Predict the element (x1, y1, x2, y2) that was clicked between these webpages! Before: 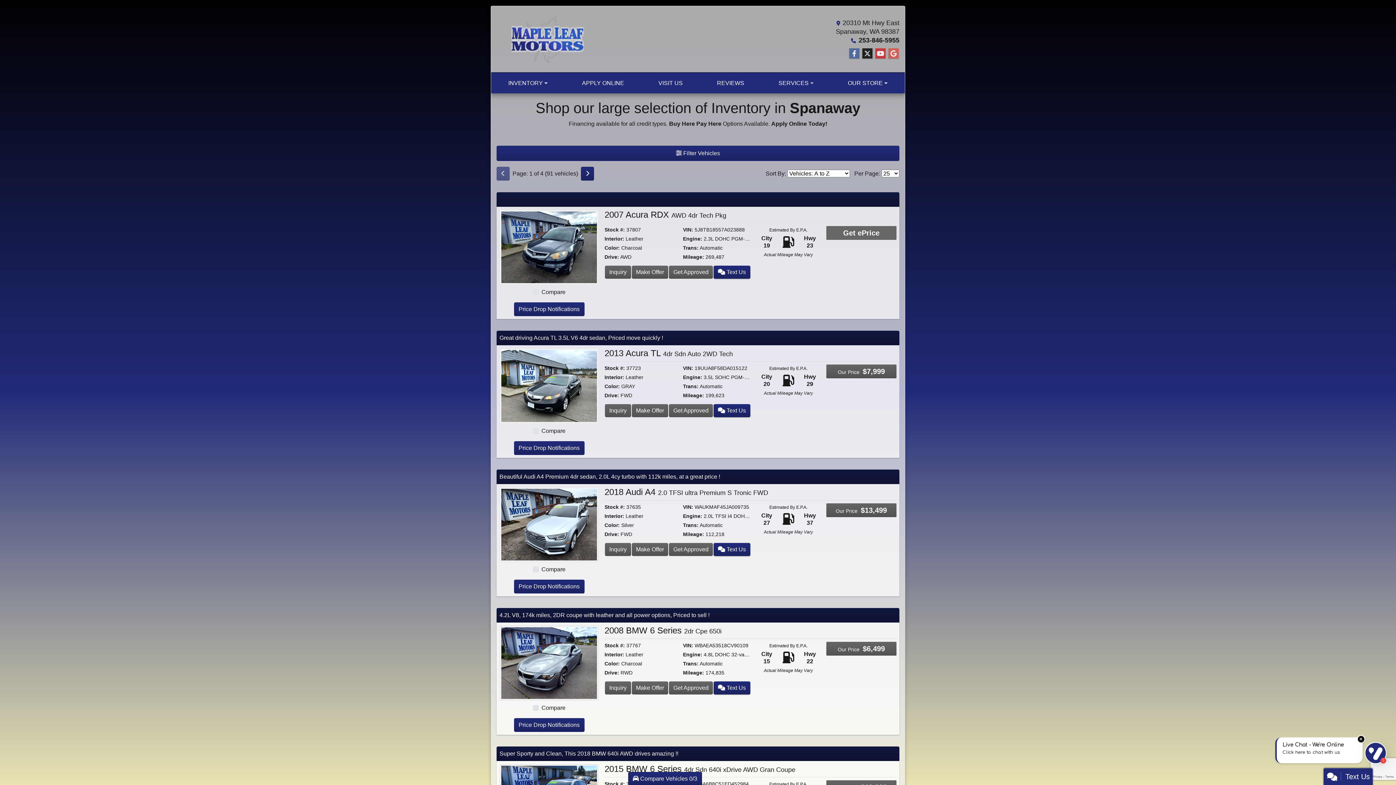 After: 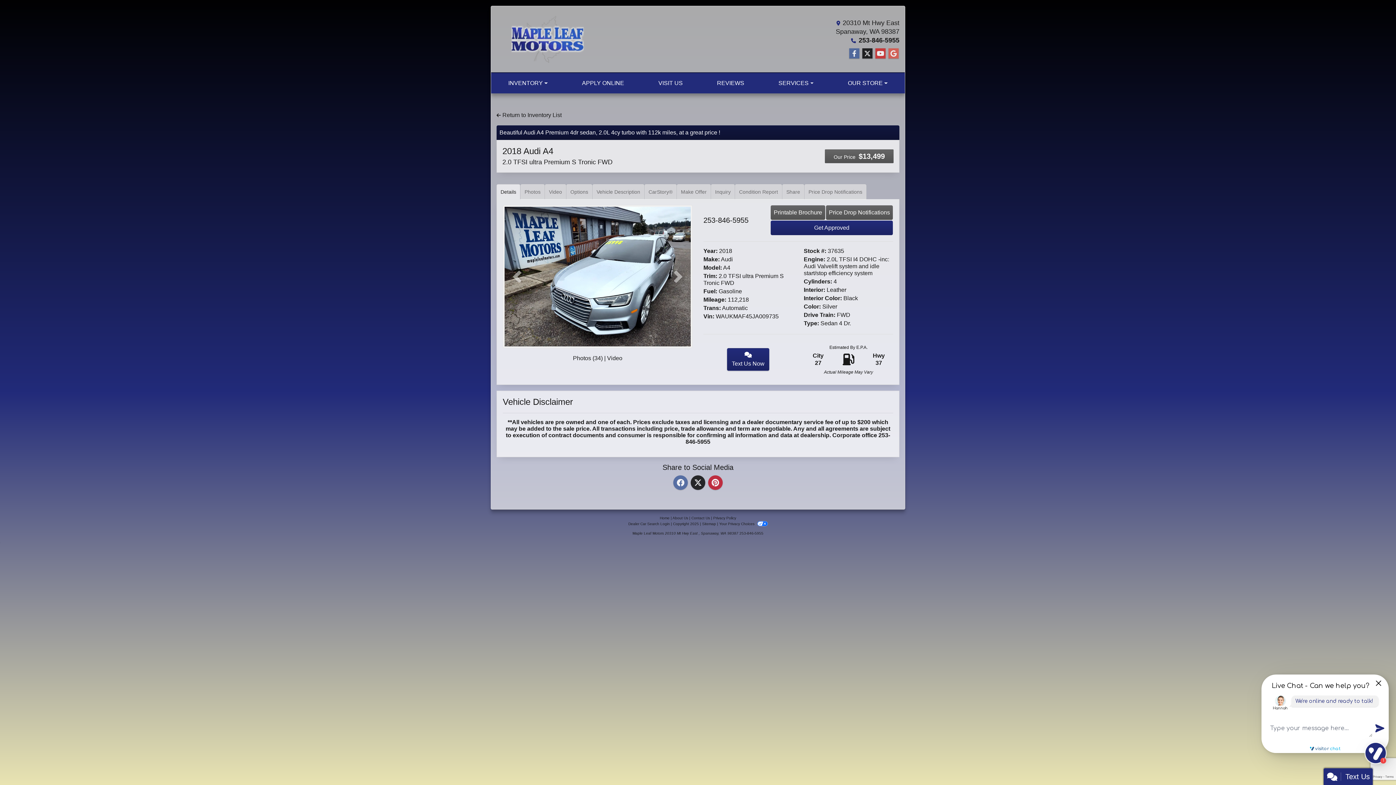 Action: bbox: (499, 521, 598, 527) label: 2018 Audi A4 2.0 TFSI ultra Premium S Tronic FWD